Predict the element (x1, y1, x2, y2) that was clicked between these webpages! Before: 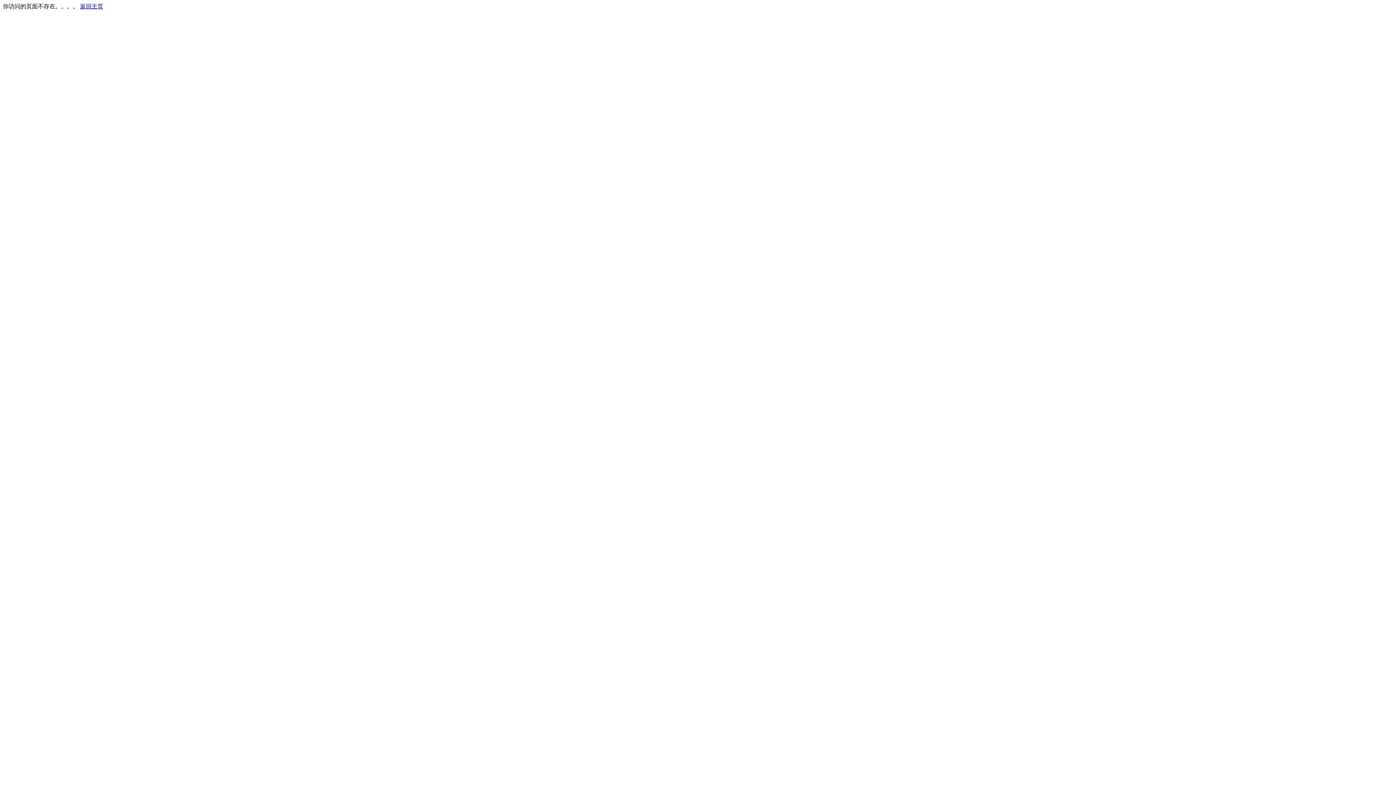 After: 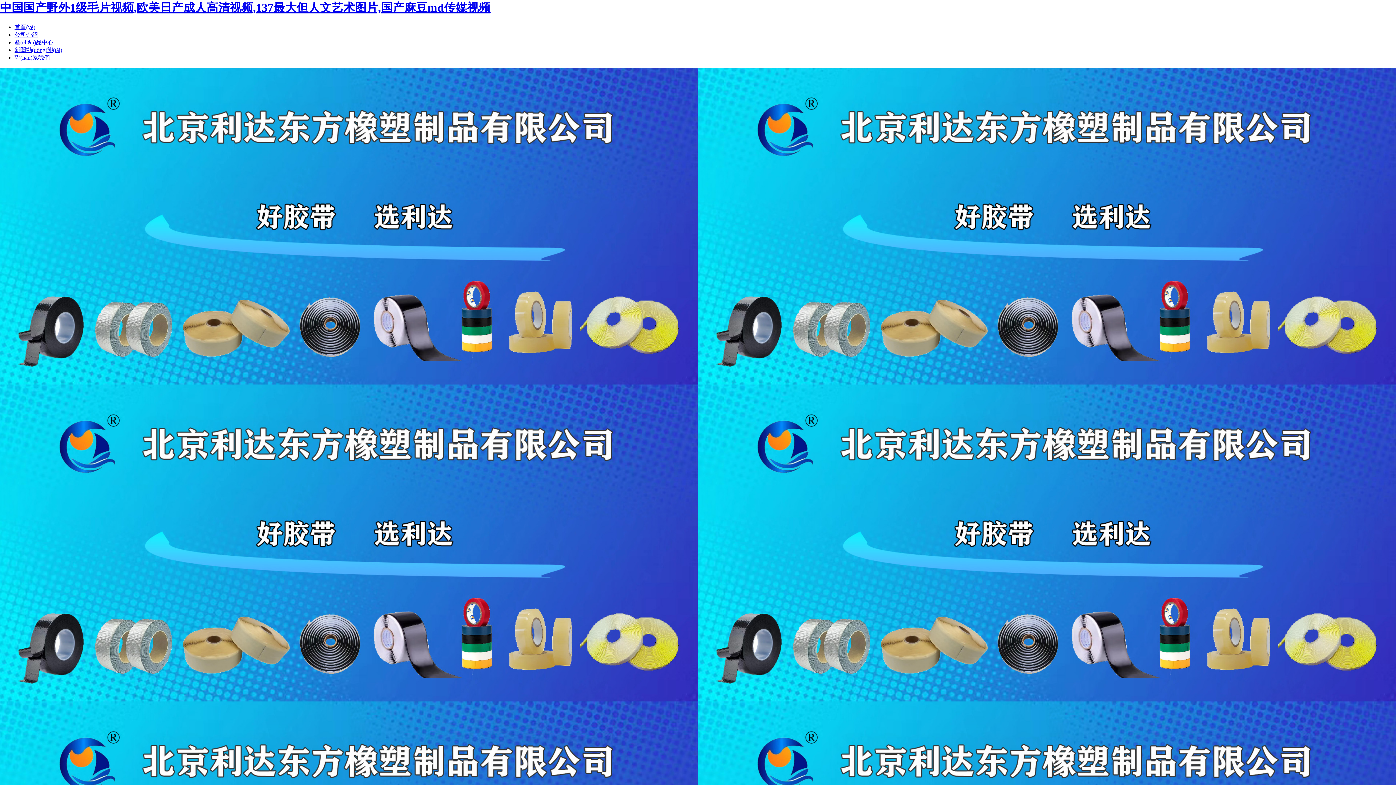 Action: bbox: (80, 3, 103, 9) label: 返回主页